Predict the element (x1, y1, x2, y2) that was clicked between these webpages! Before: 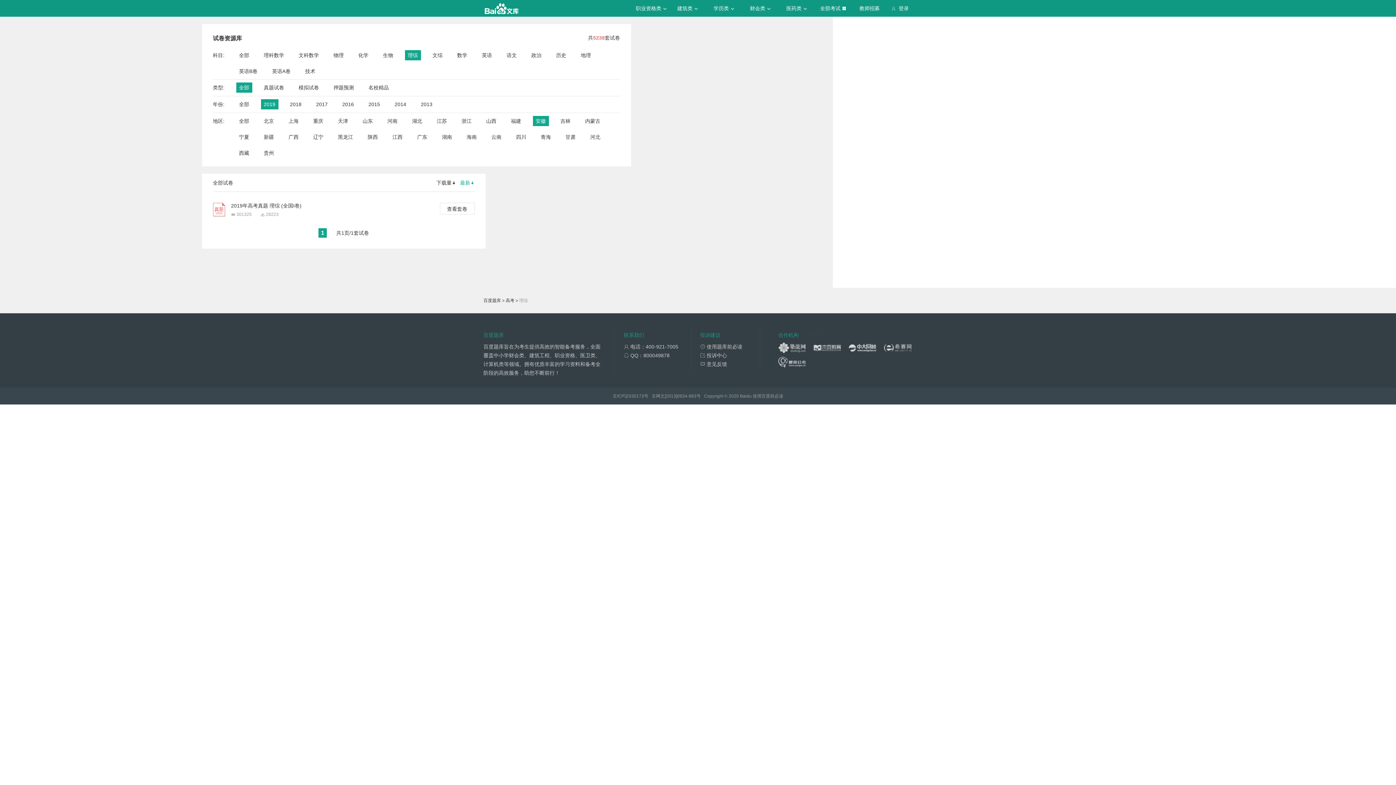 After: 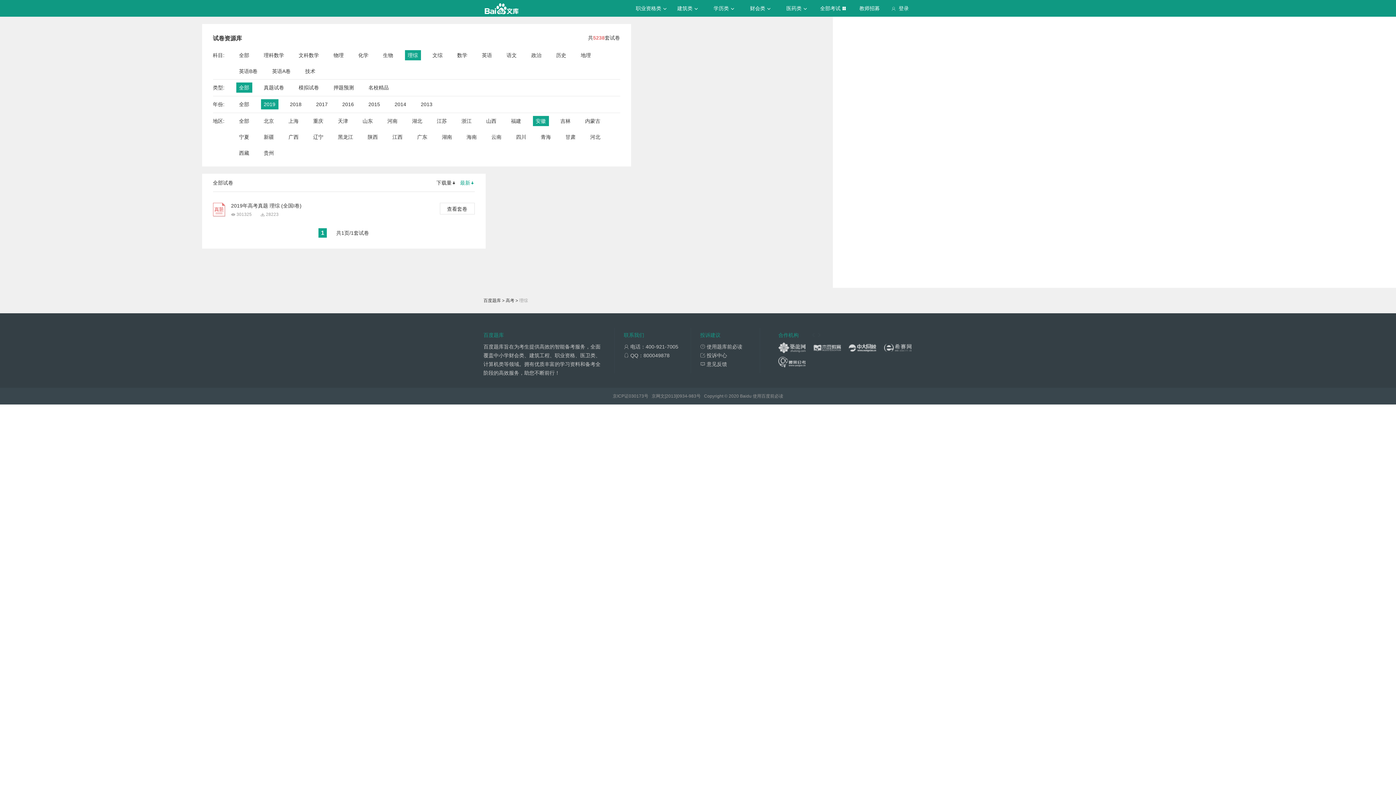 Action: bbox: (700, 351, 760, 360) label:  投诉中心